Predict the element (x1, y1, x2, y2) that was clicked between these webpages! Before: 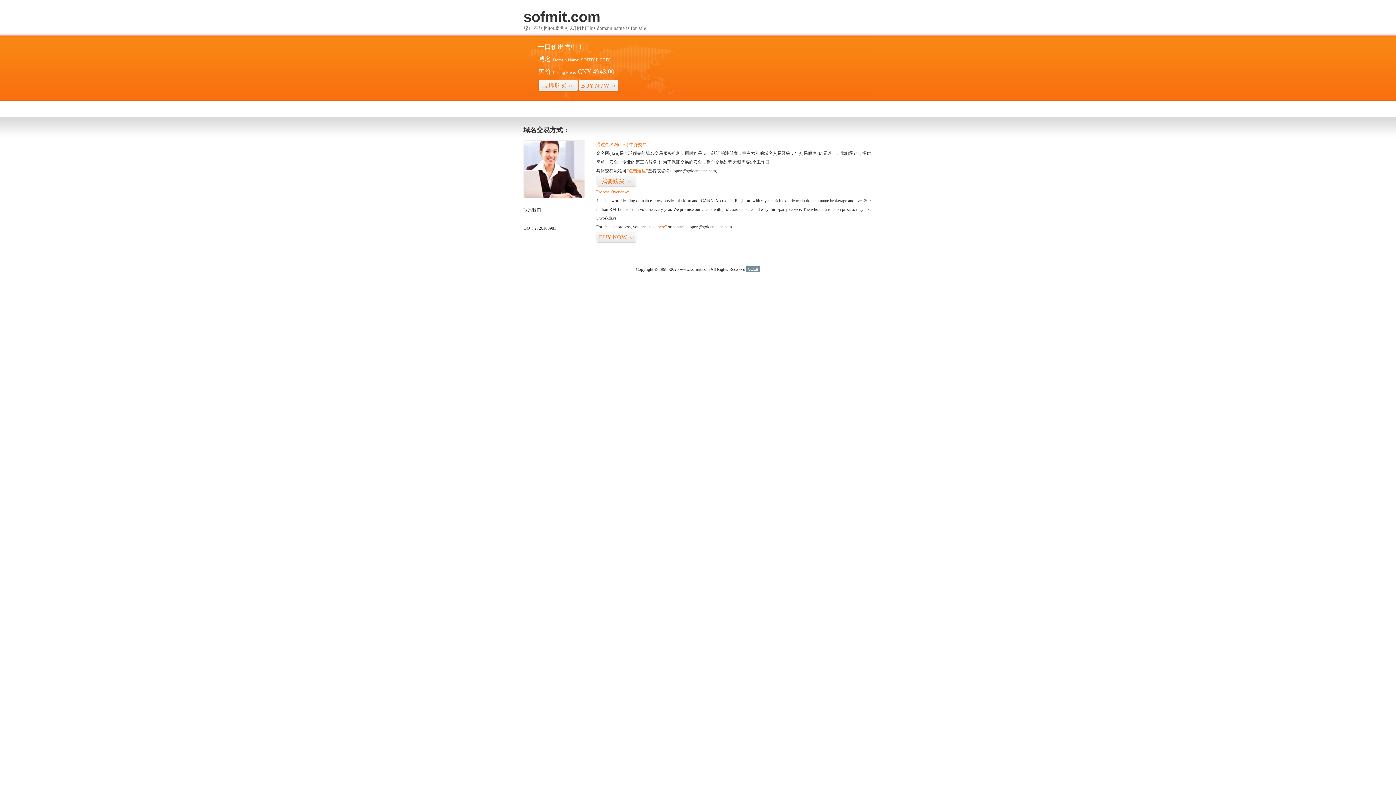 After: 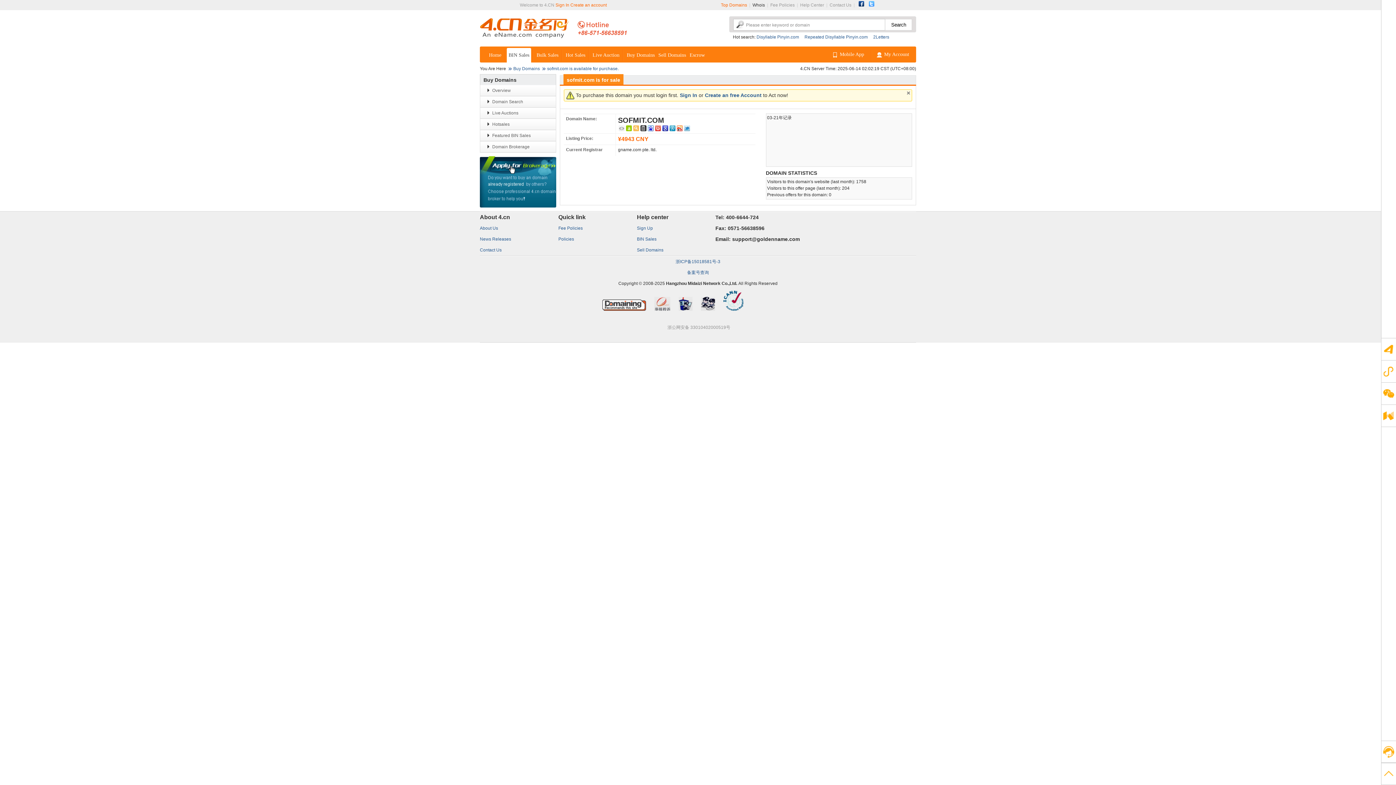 Action: bbox: (647, 224, 666, 229) label: “visit here”